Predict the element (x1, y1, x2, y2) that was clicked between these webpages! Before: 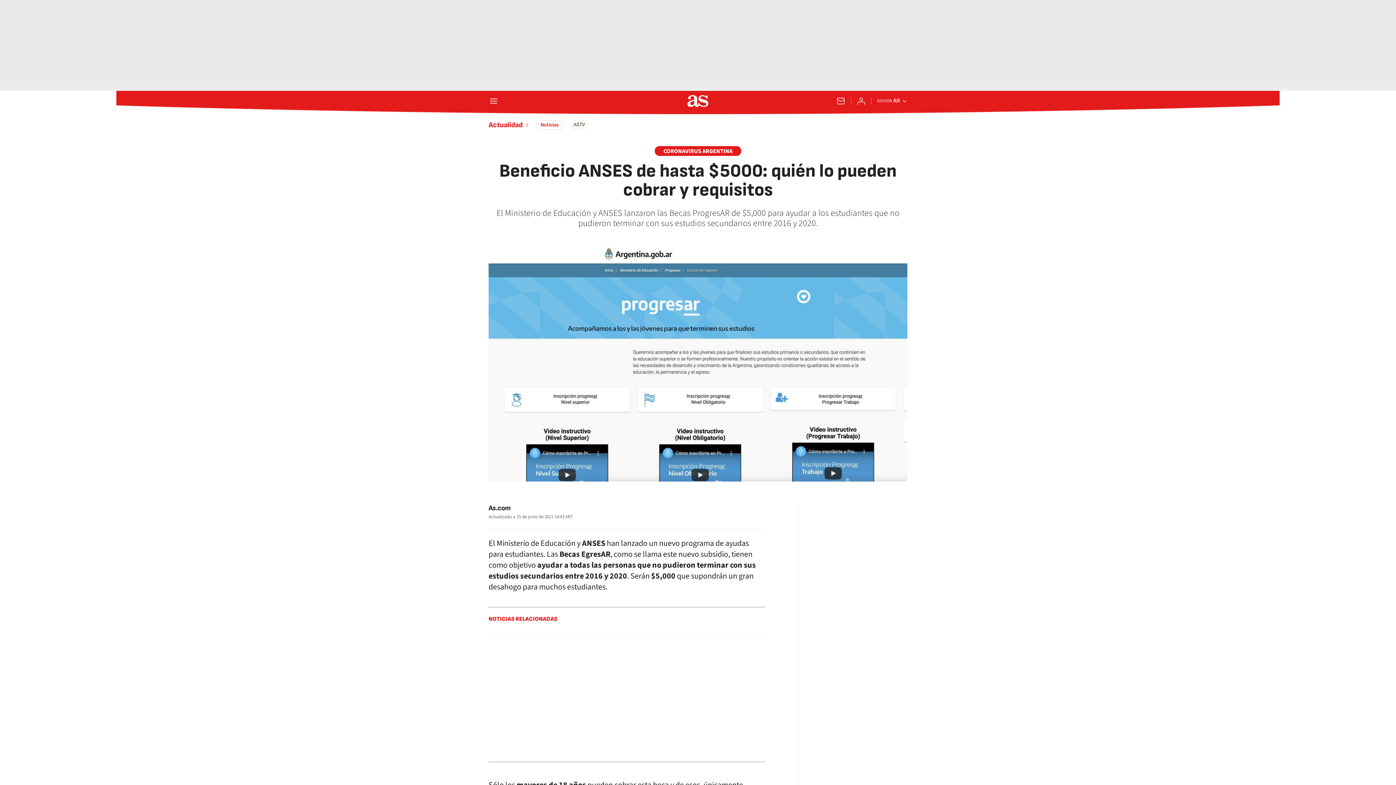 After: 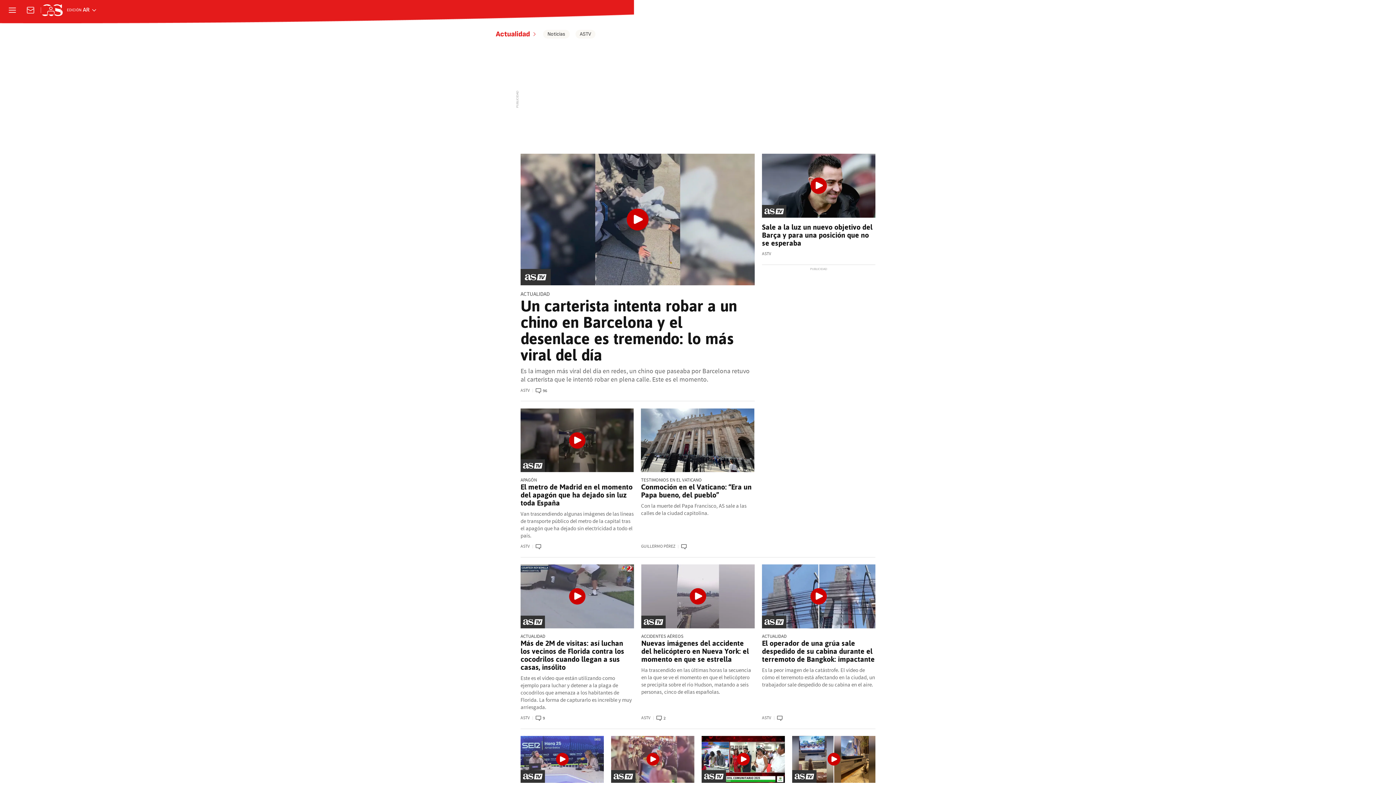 Action: bbox: (488, 120, 530, 129) label: Actualidad